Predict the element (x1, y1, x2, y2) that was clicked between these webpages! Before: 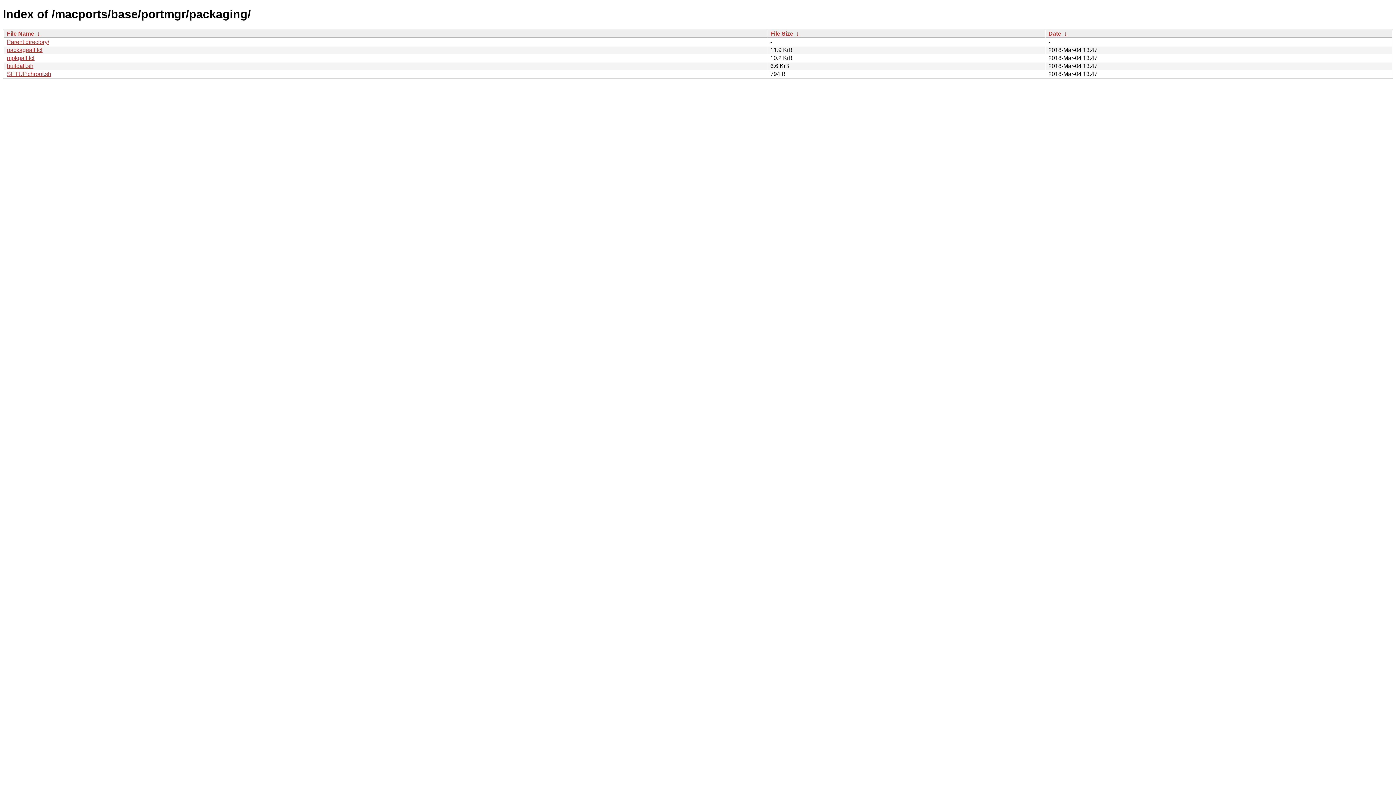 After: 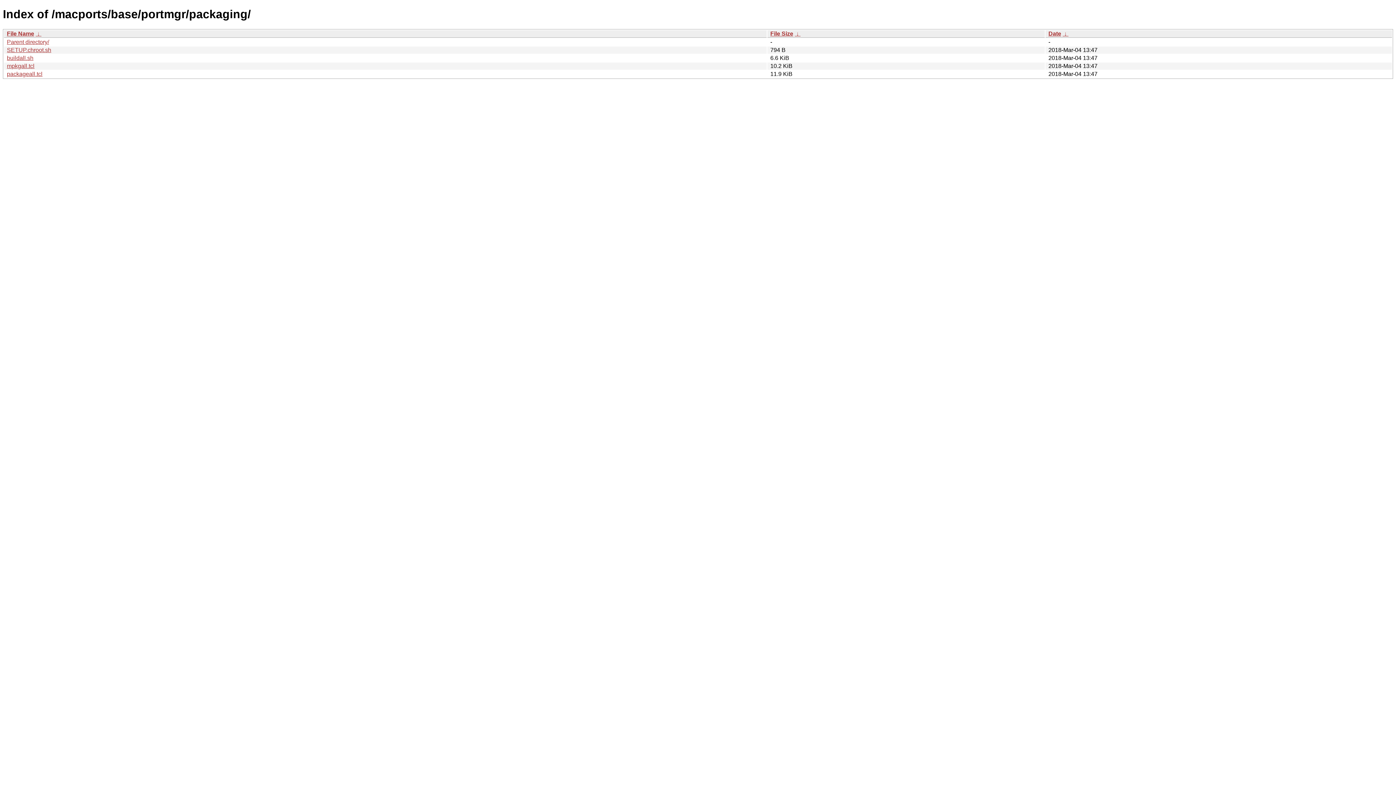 Action: label: File Size bbox: (770, 30, 793, 36)